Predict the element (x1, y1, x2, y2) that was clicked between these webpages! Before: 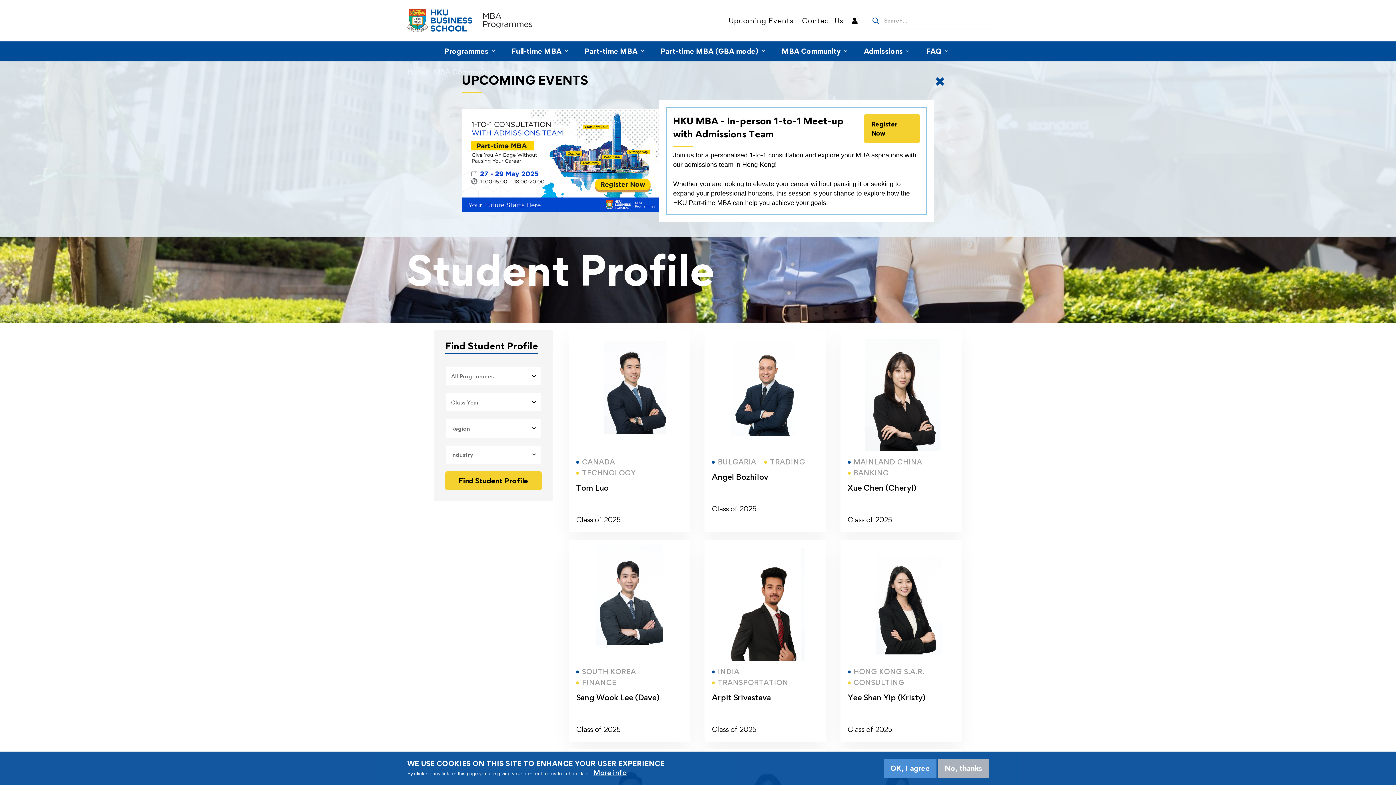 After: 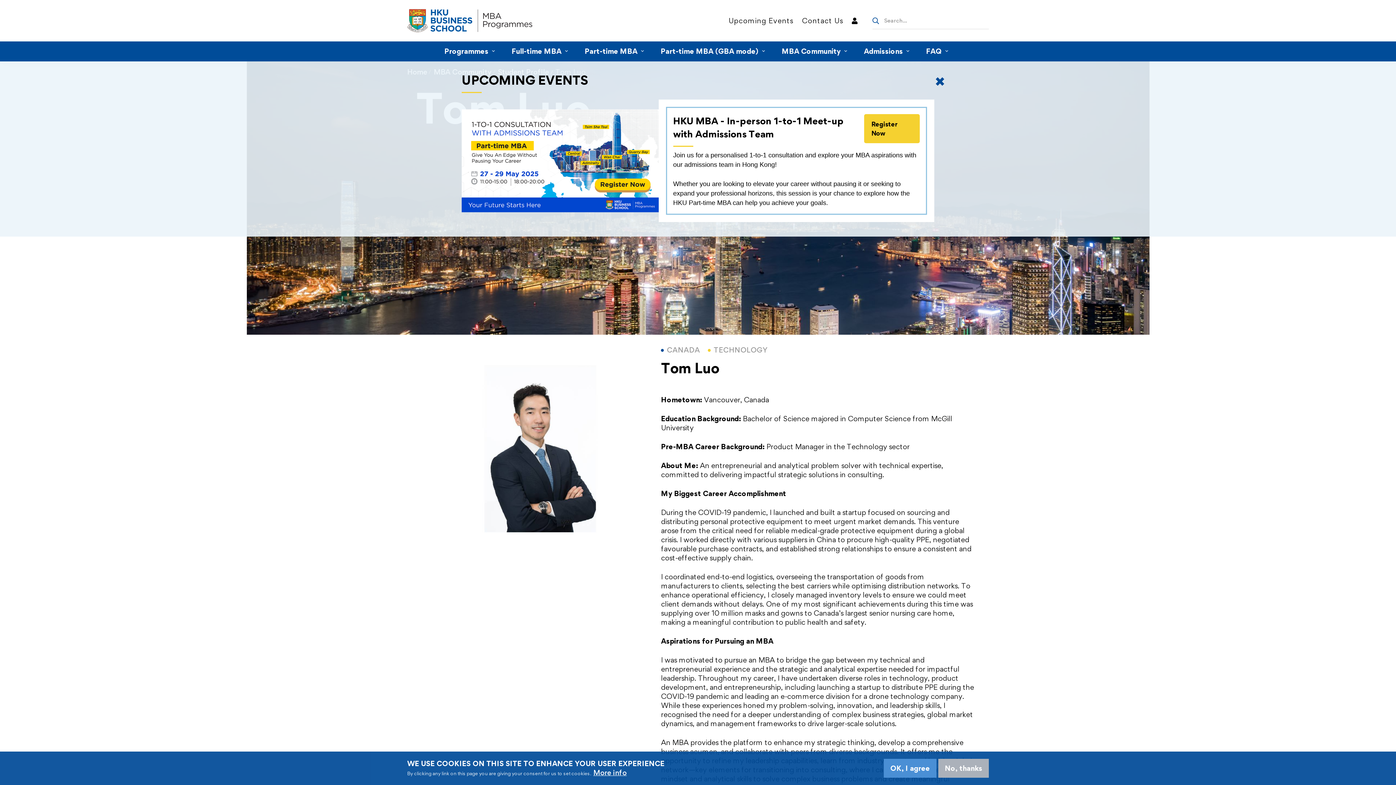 Action: bbox: (576, 483, 608, 492) label: Tom Luo